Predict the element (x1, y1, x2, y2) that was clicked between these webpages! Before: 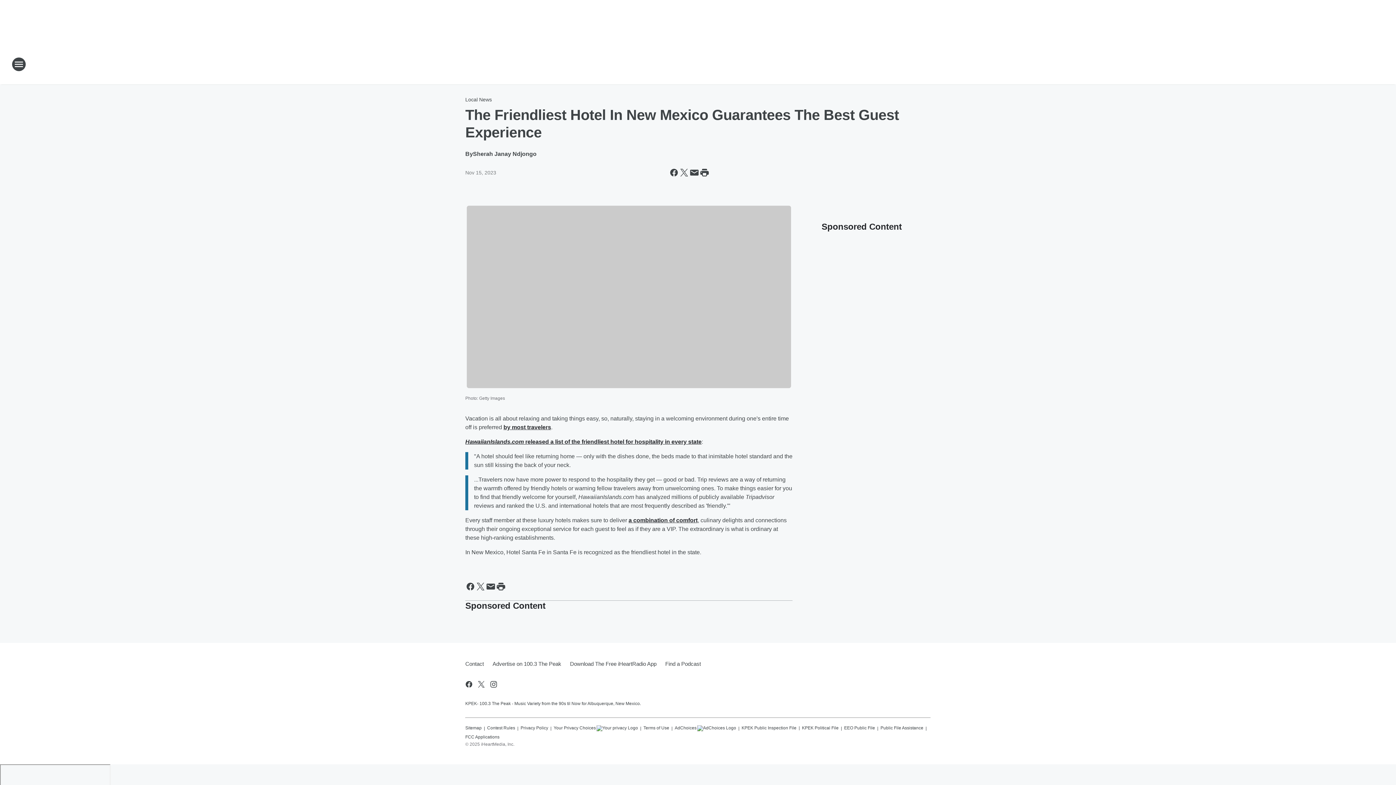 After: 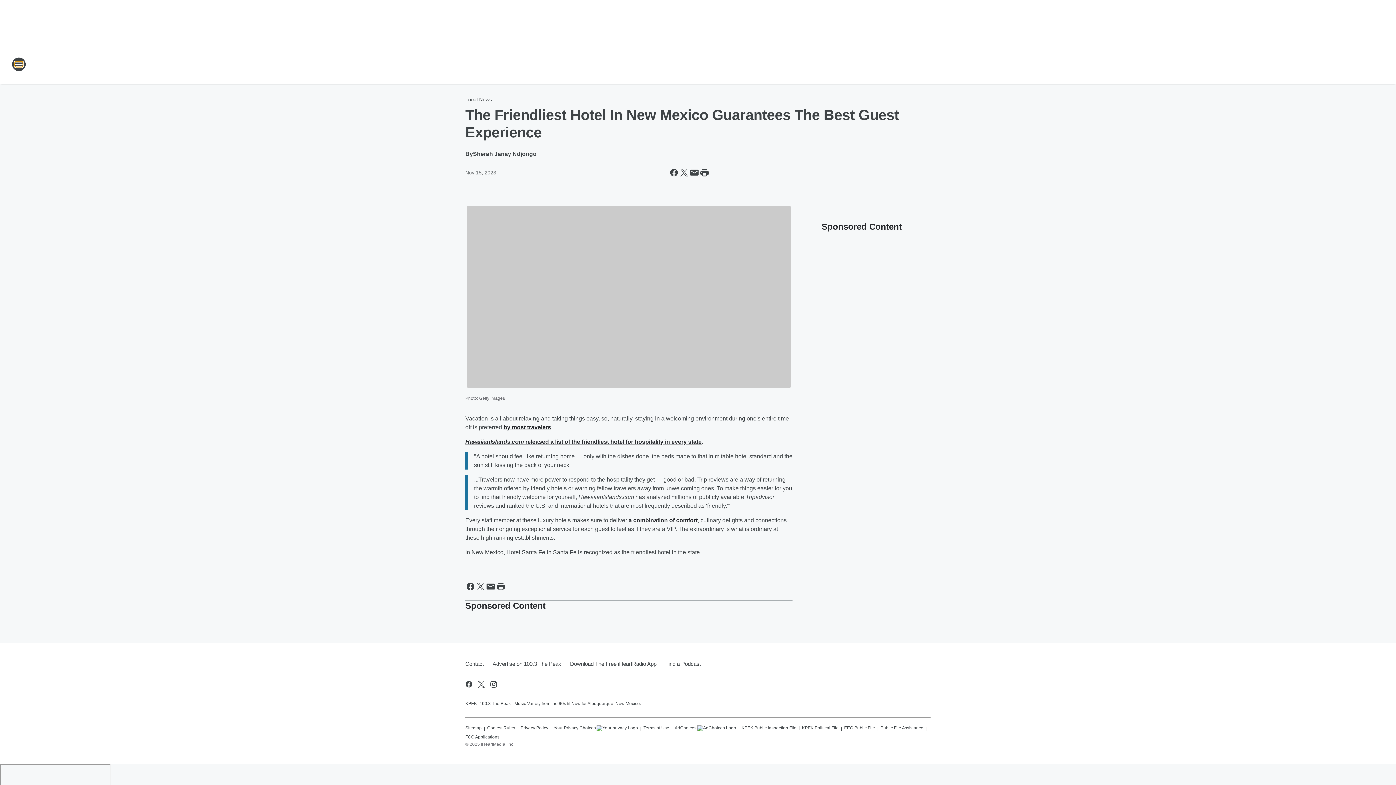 Action: label: Open Site Navigation bbox: (11, 57, 26, 71)